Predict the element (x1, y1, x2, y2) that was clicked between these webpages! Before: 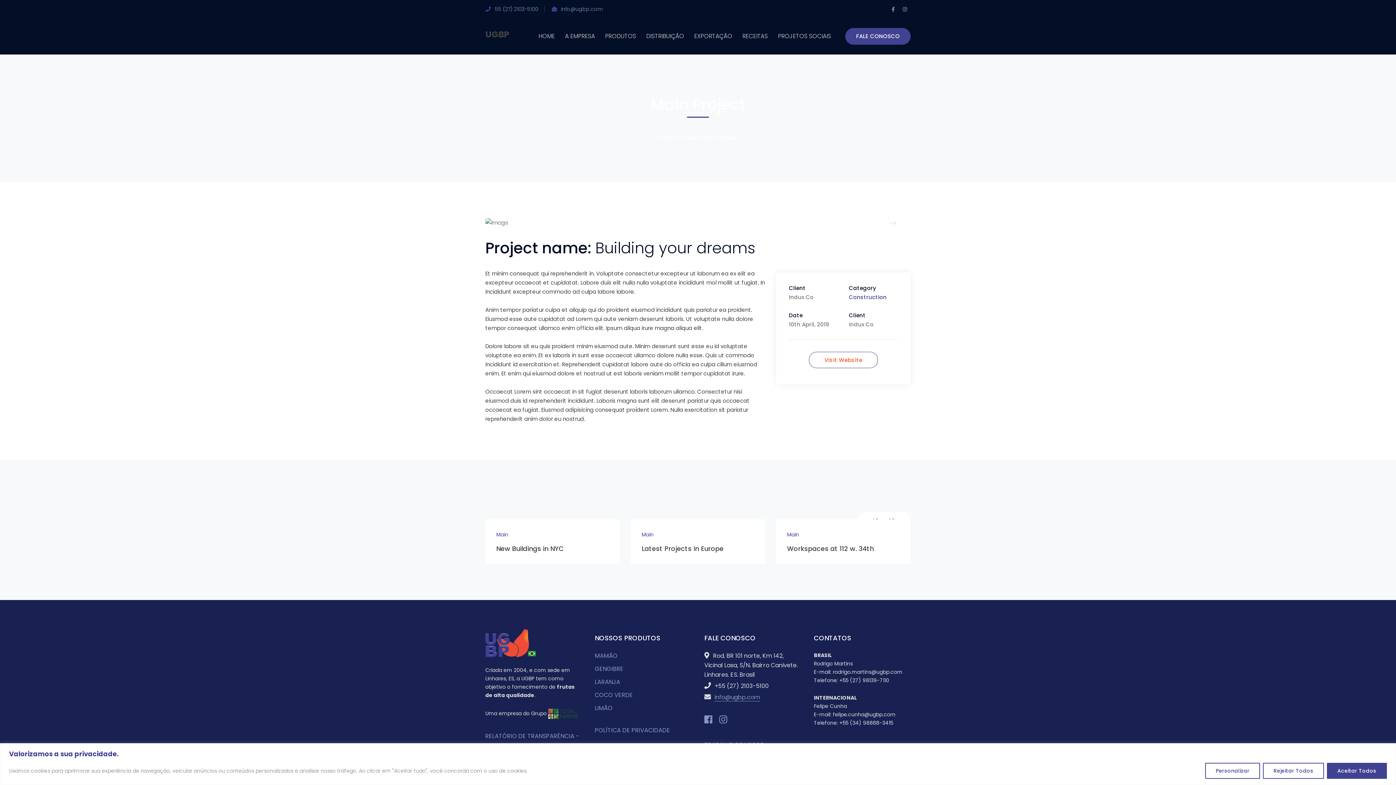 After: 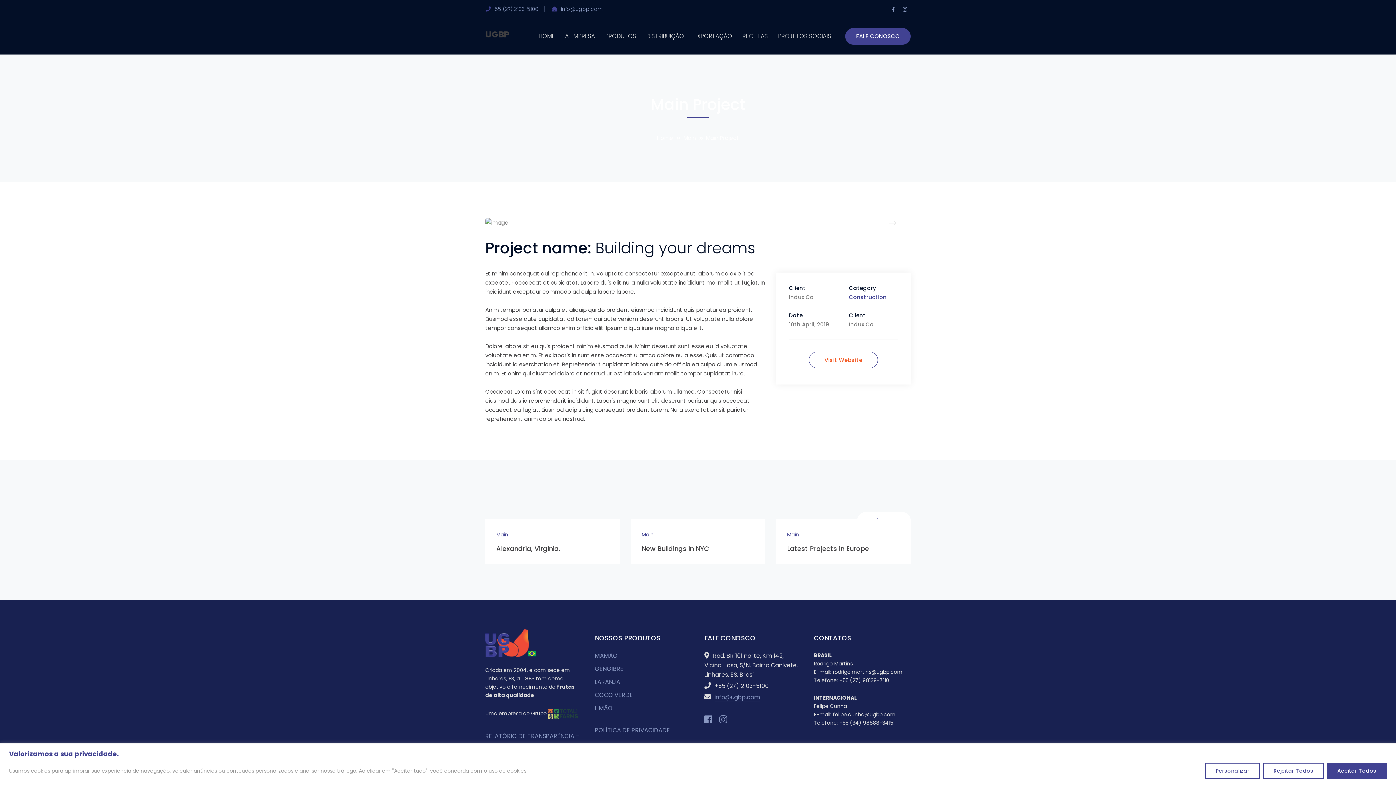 Action: bbox: (838, 523, 849, 535)